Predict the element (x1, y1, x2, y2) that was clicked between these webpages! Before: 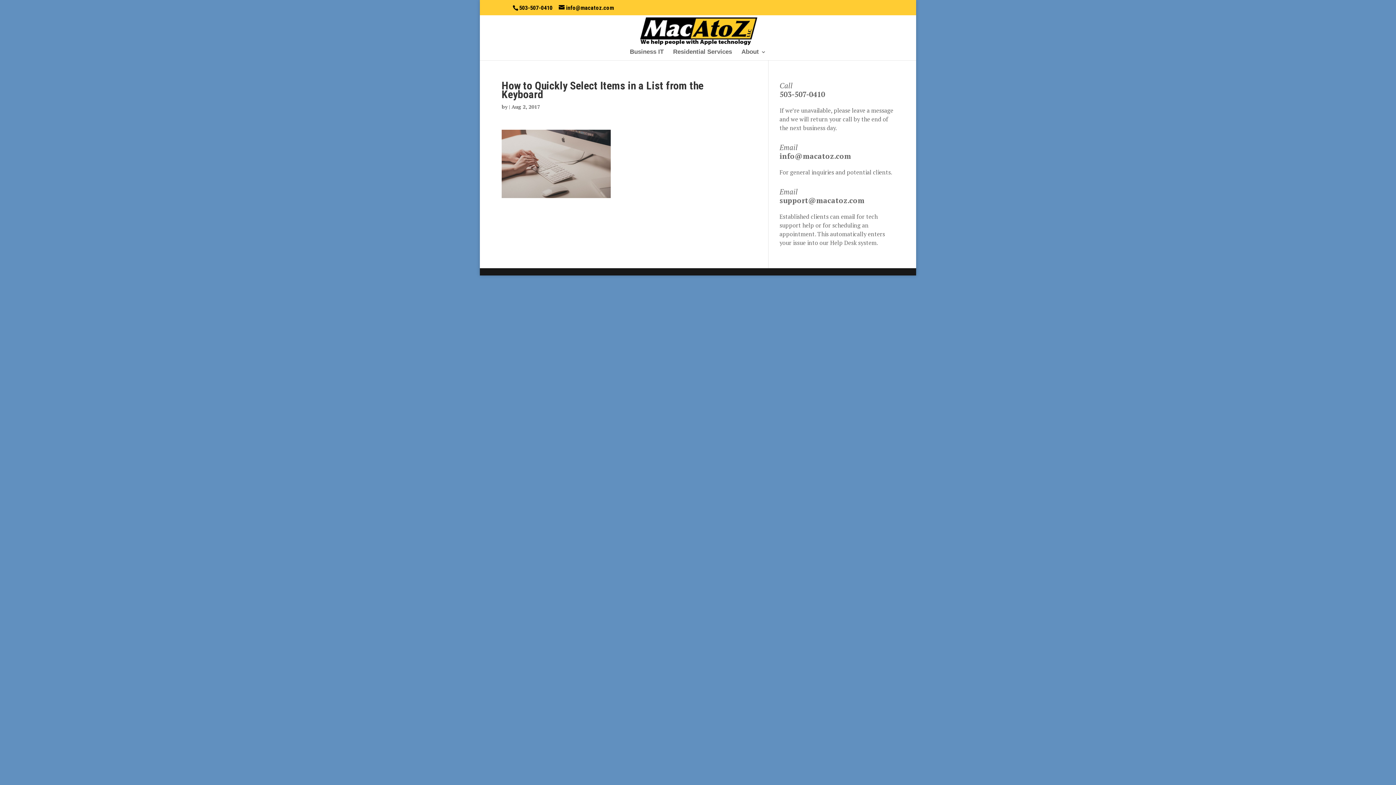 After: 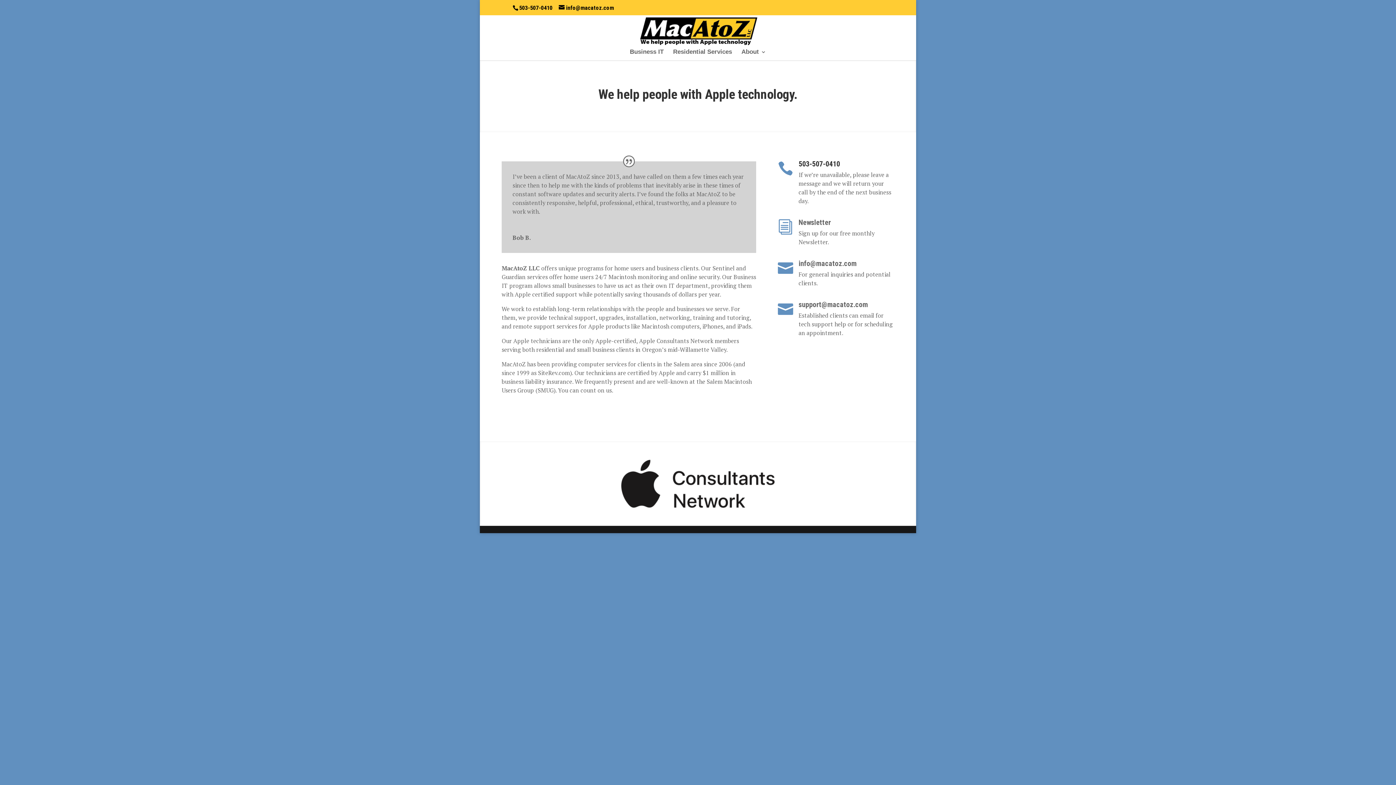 Action: bbox: (640, 27, 757, 34)